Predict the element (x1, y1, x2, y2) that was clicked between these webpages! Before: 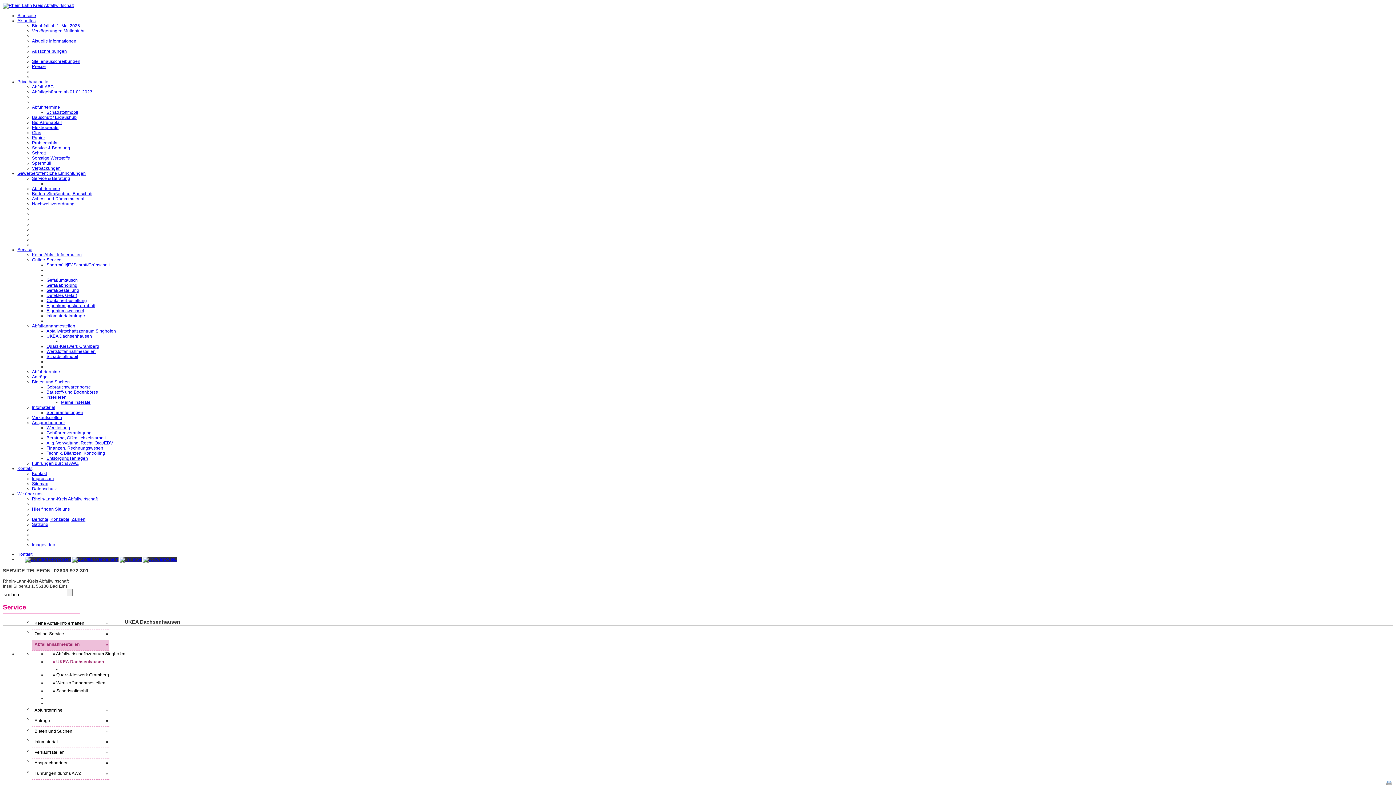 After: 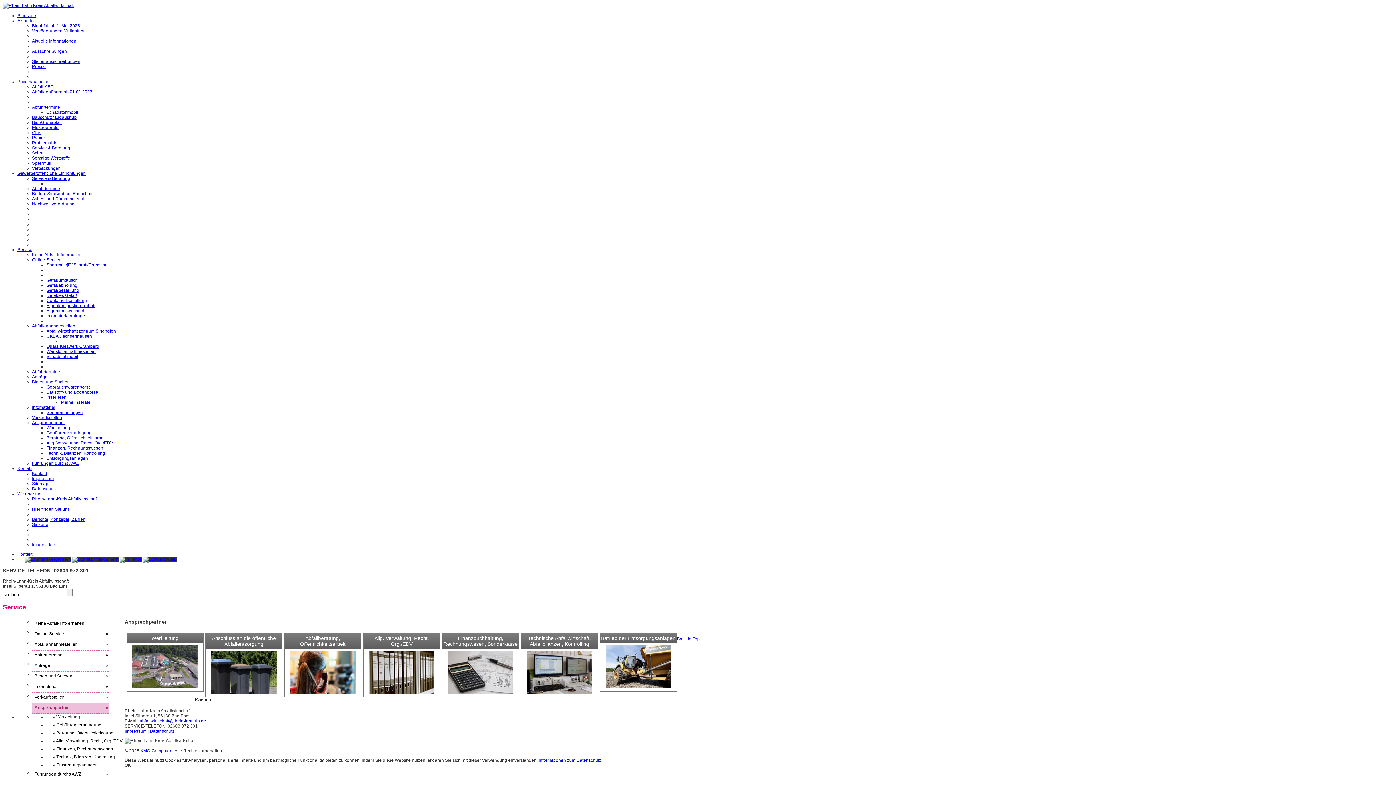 Action: label: Ansprechpartner
» bbox: (32, 758, 109, 769)